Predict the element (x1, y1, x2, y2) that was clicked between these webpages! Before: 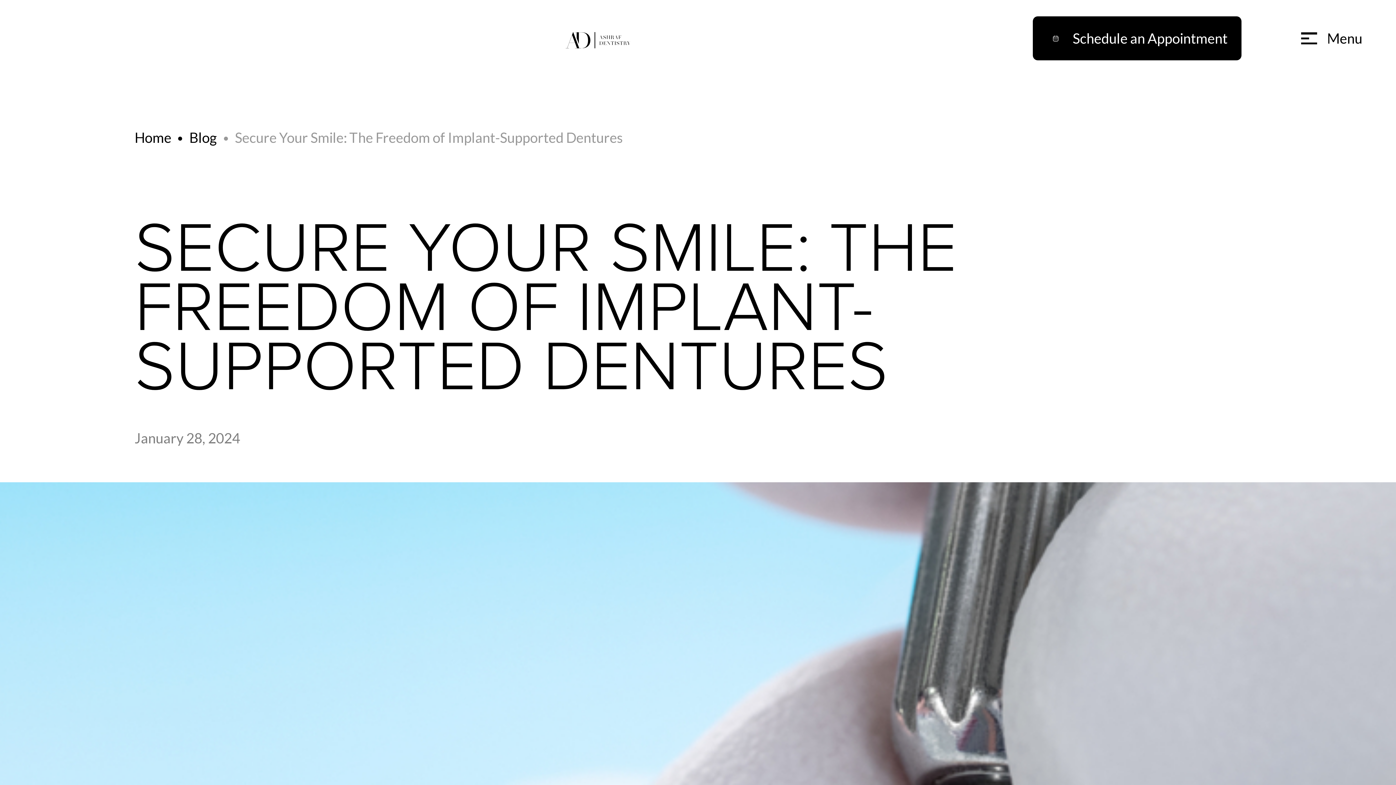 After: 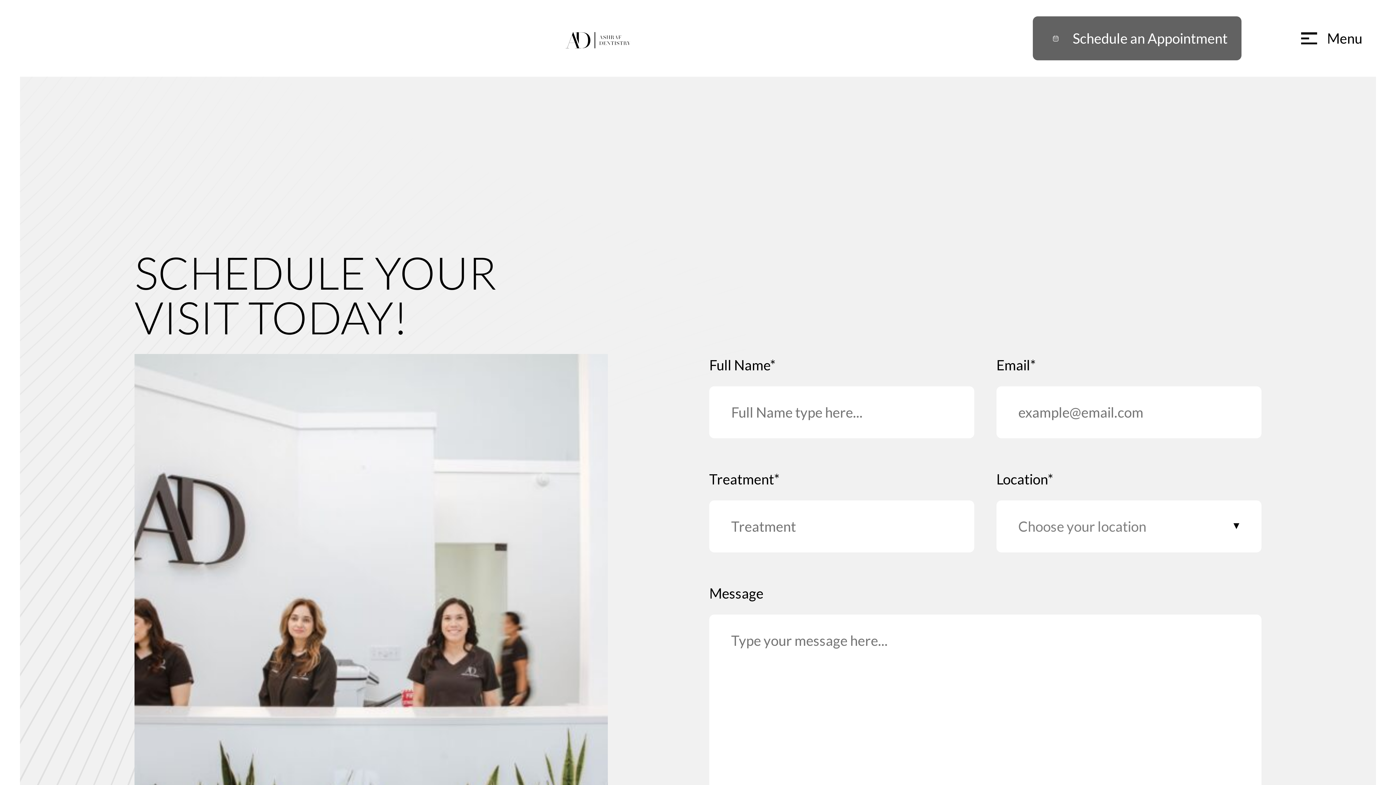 Action: bbox: (1033, 16, 1241, 60) label: Schedule an Appointment